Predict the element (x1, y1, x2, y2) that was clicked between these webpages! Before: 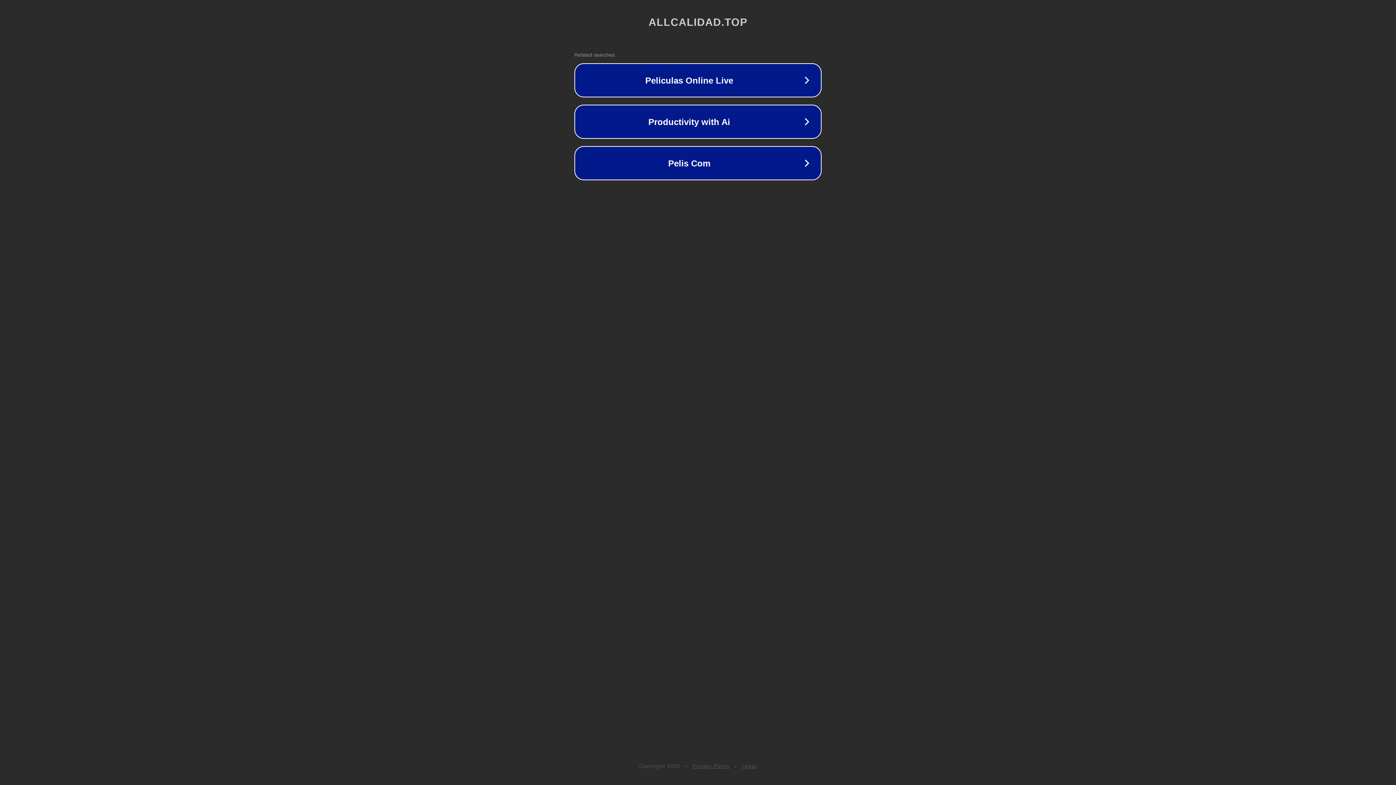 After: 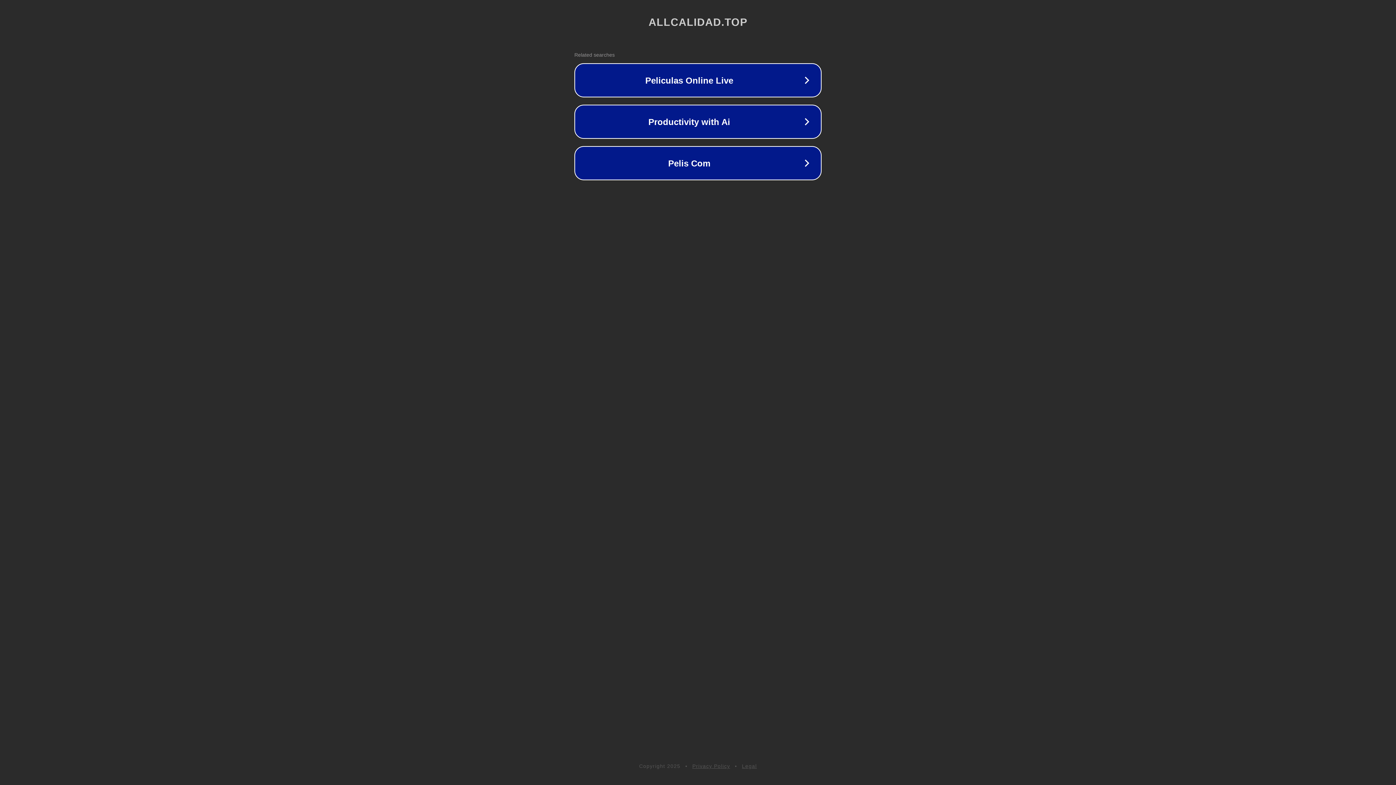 Action: label: Privacy Policy bbox: (692, 763, 730, 769)